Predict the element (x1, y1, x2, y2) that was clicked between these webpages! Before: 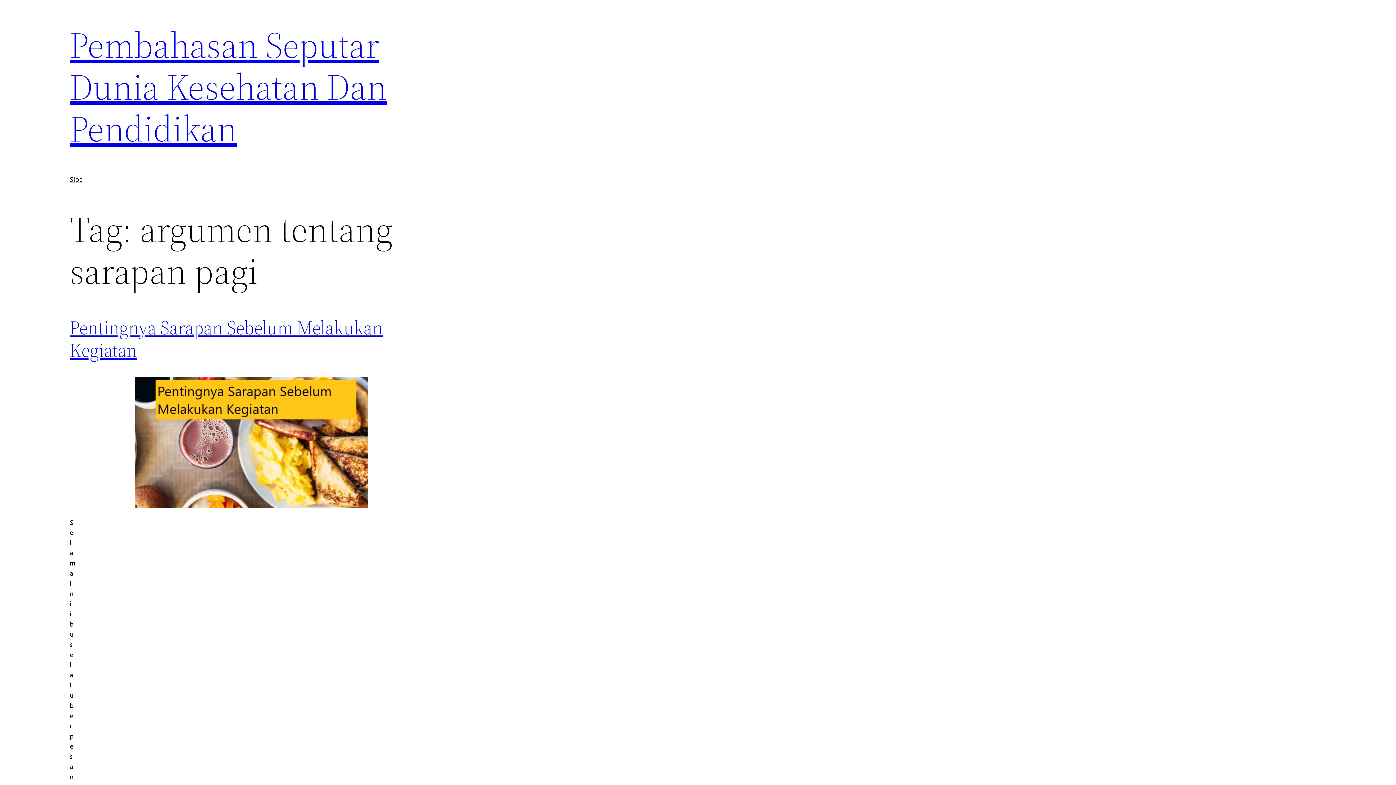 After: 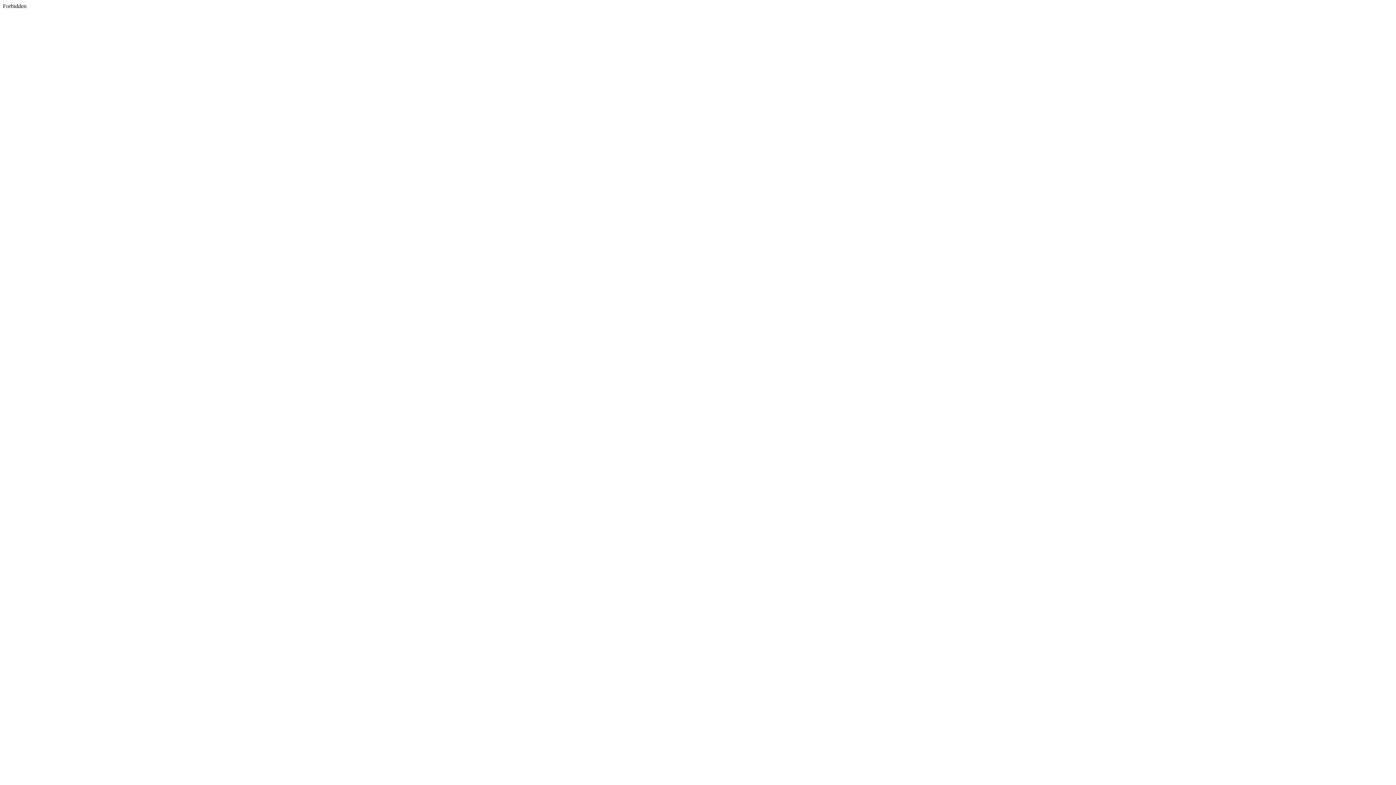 Action: bbox: (69, 20, 386, 153) label: Pembahasan Seputar Dunia Kesehatan Dan Pendidikan